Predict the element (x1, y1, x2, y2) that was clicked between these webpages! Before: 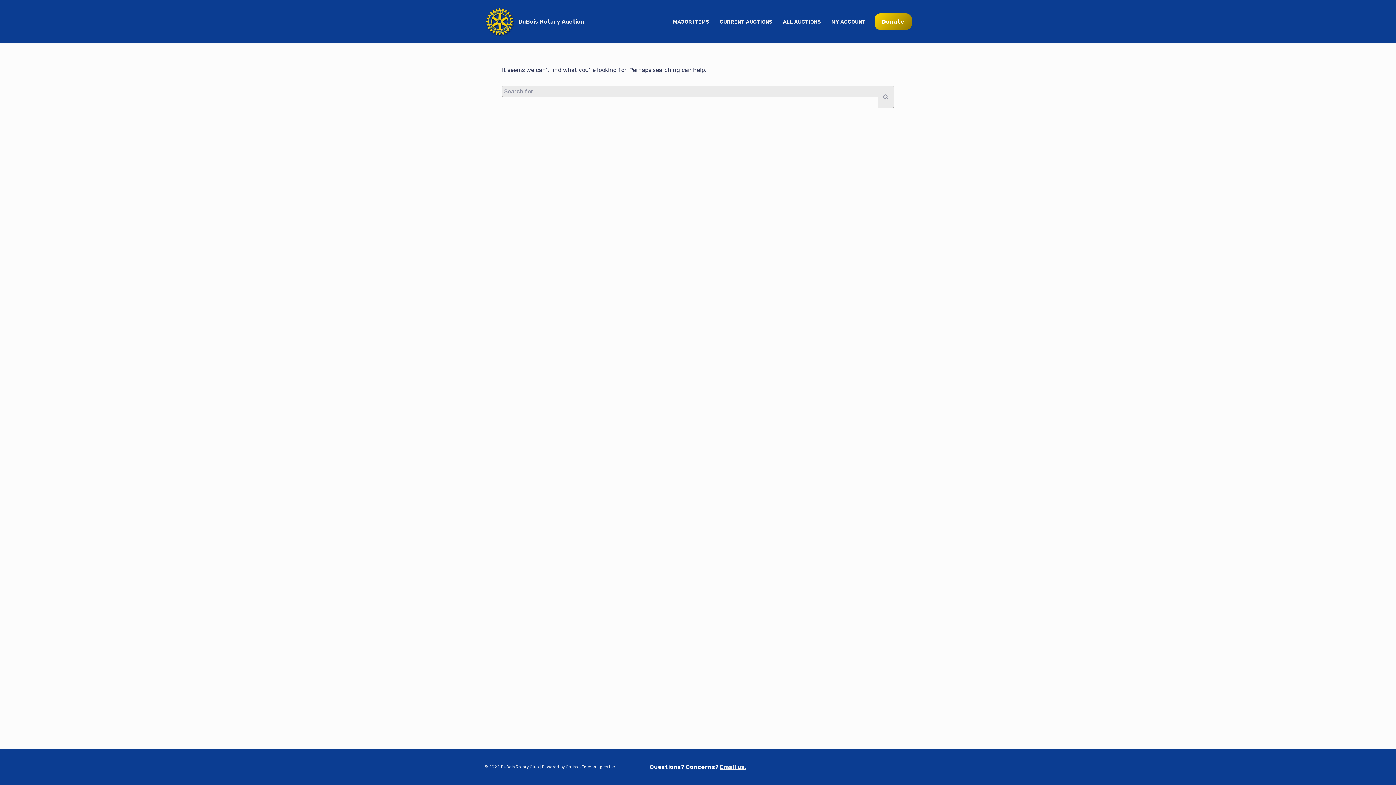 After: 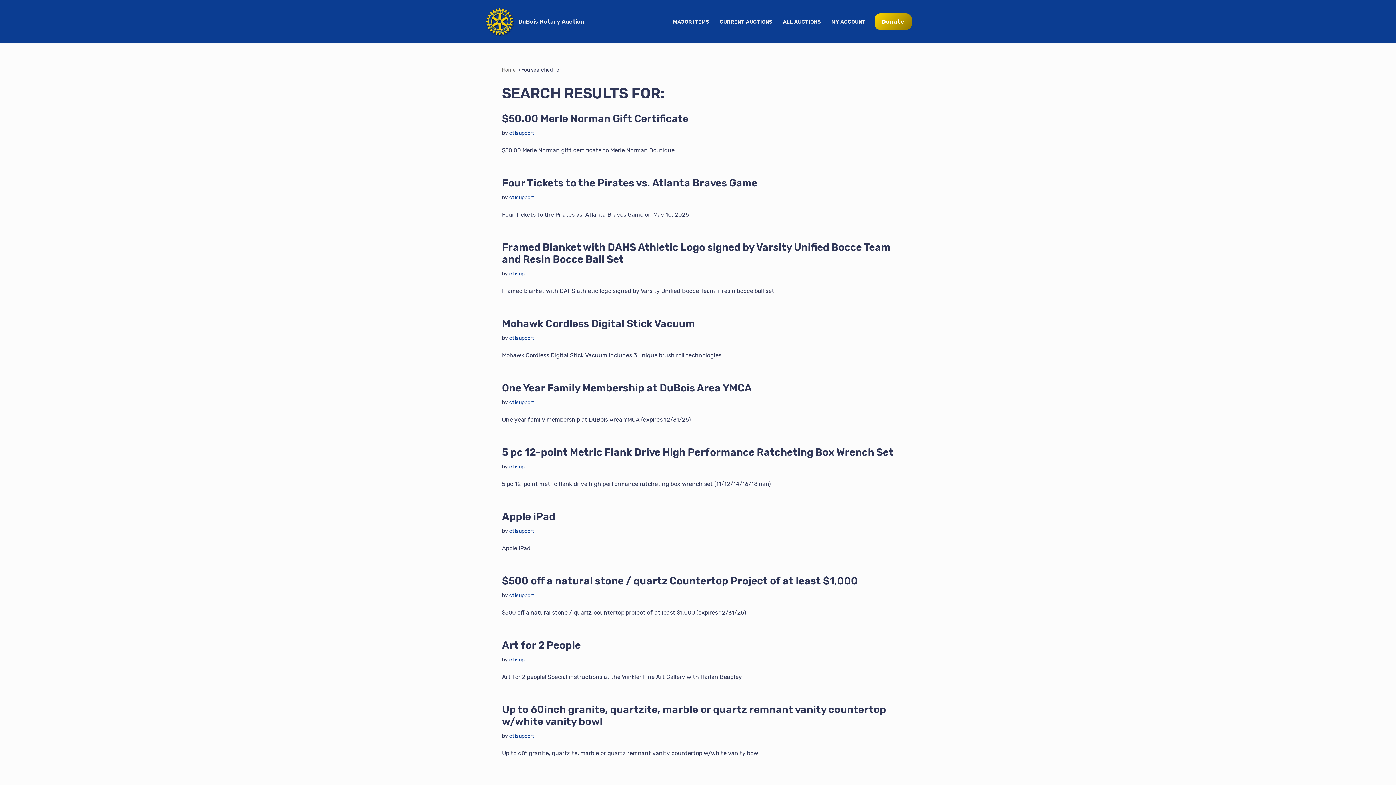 Action: label: Search bbox: (877, 85, 894, 108)